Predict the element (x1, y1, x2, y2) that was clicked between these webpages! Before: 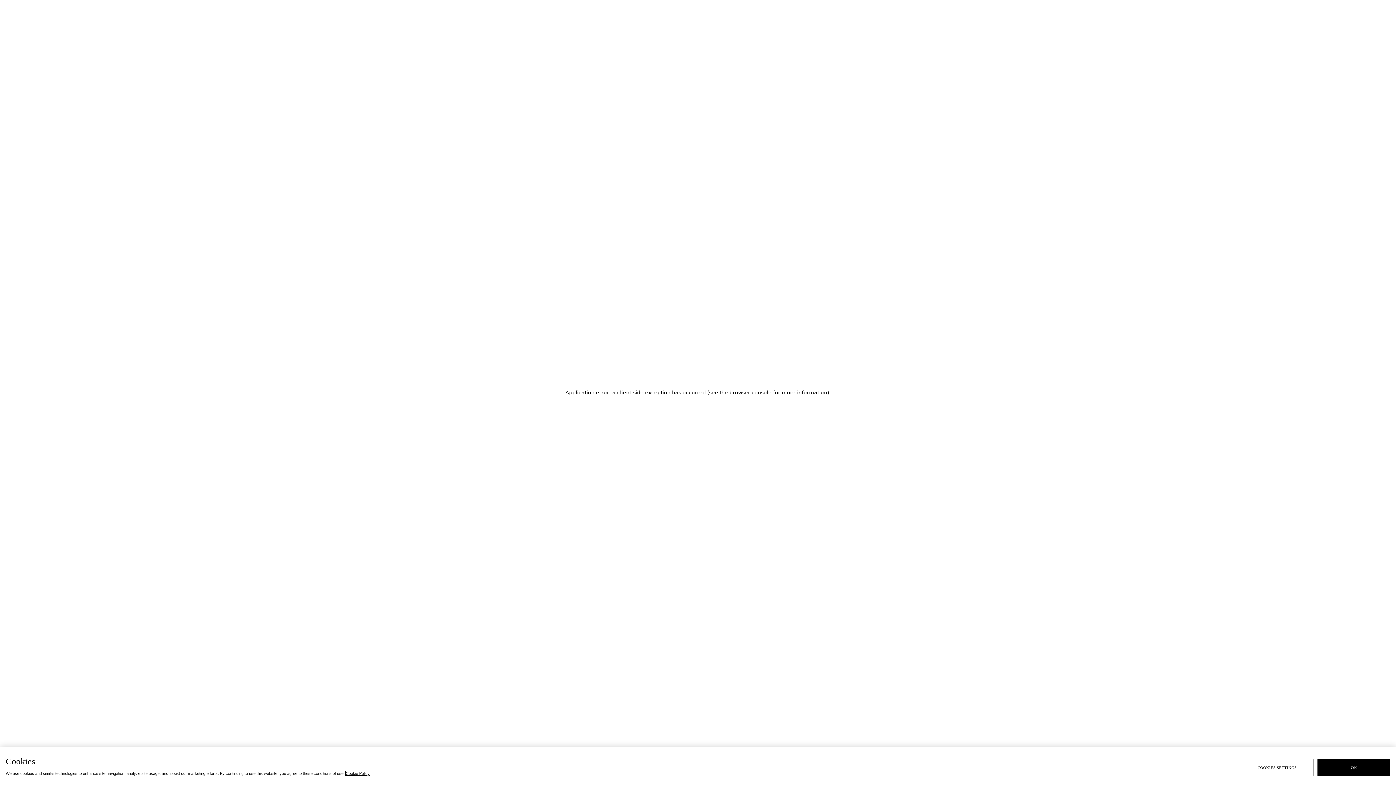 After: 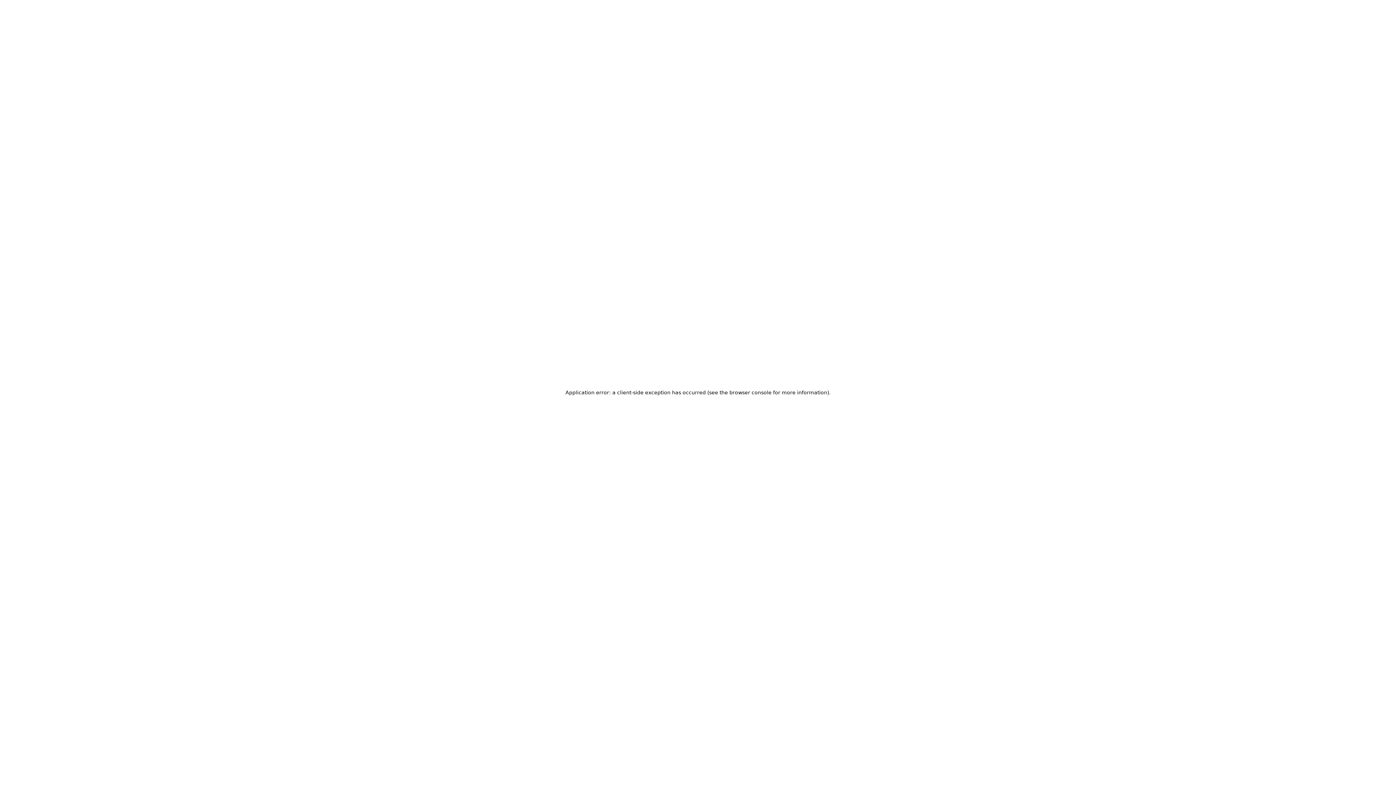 Action: bbox: (1317, 759, 1390, 776) label: OK